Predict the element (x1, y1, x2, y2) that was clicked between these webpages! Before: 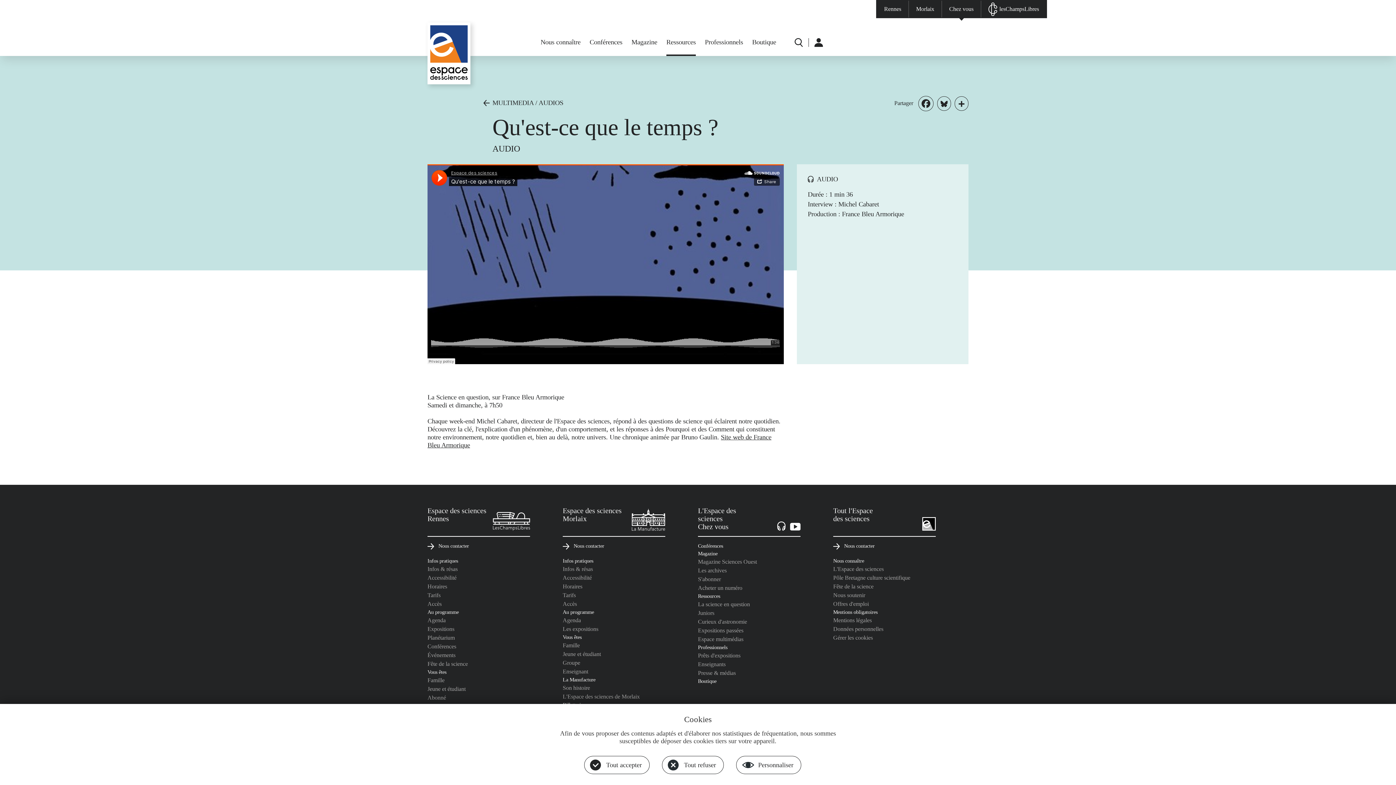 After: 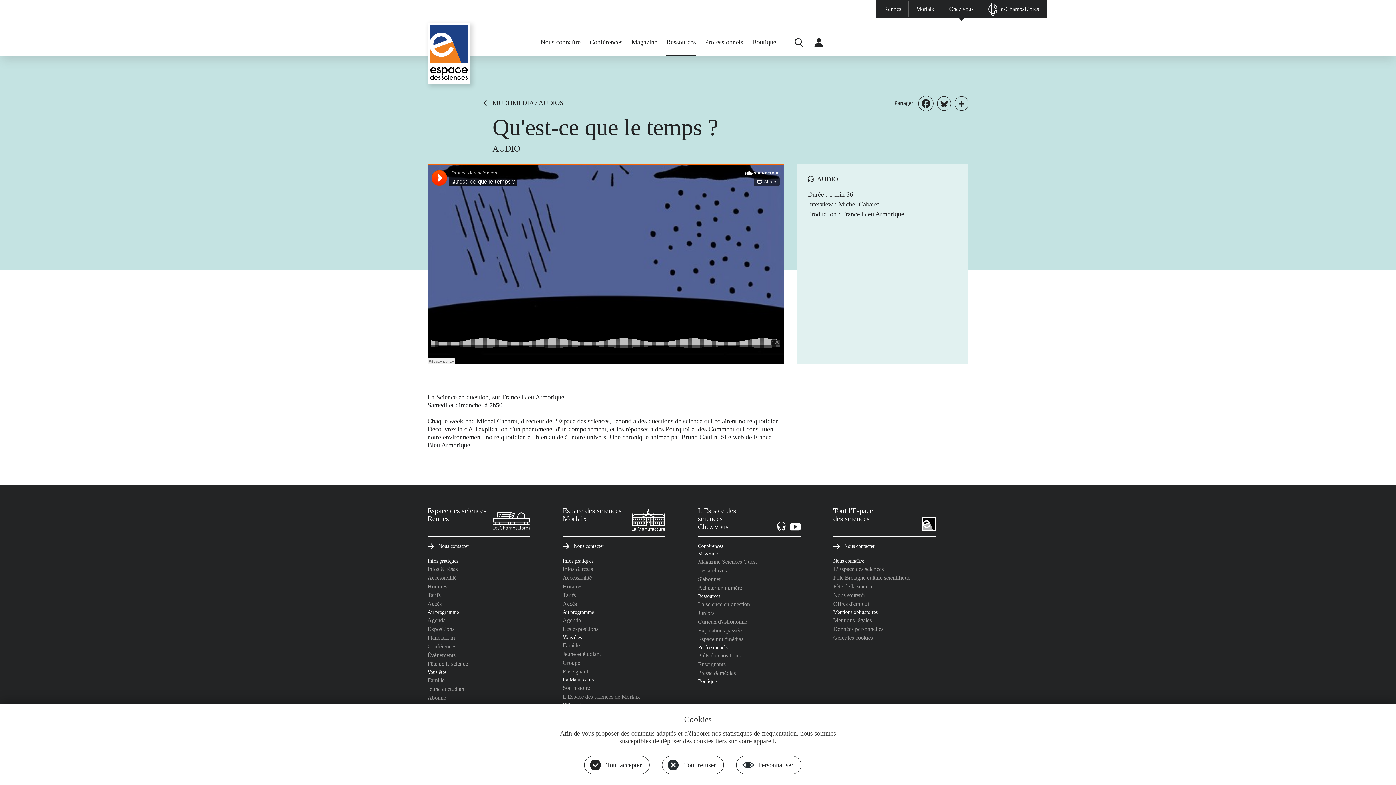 Action: label: Infos pratiques bbox: (562, 558, 593, 564)